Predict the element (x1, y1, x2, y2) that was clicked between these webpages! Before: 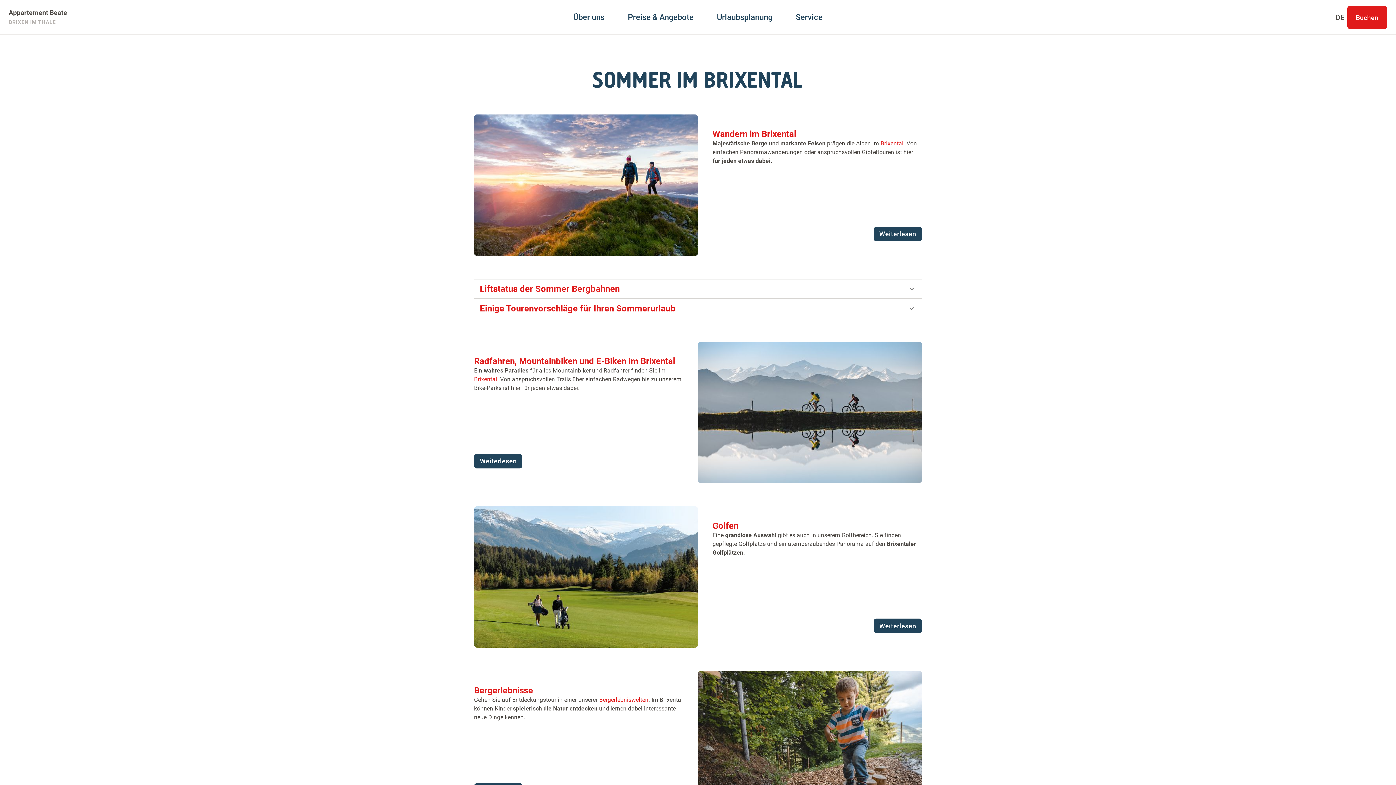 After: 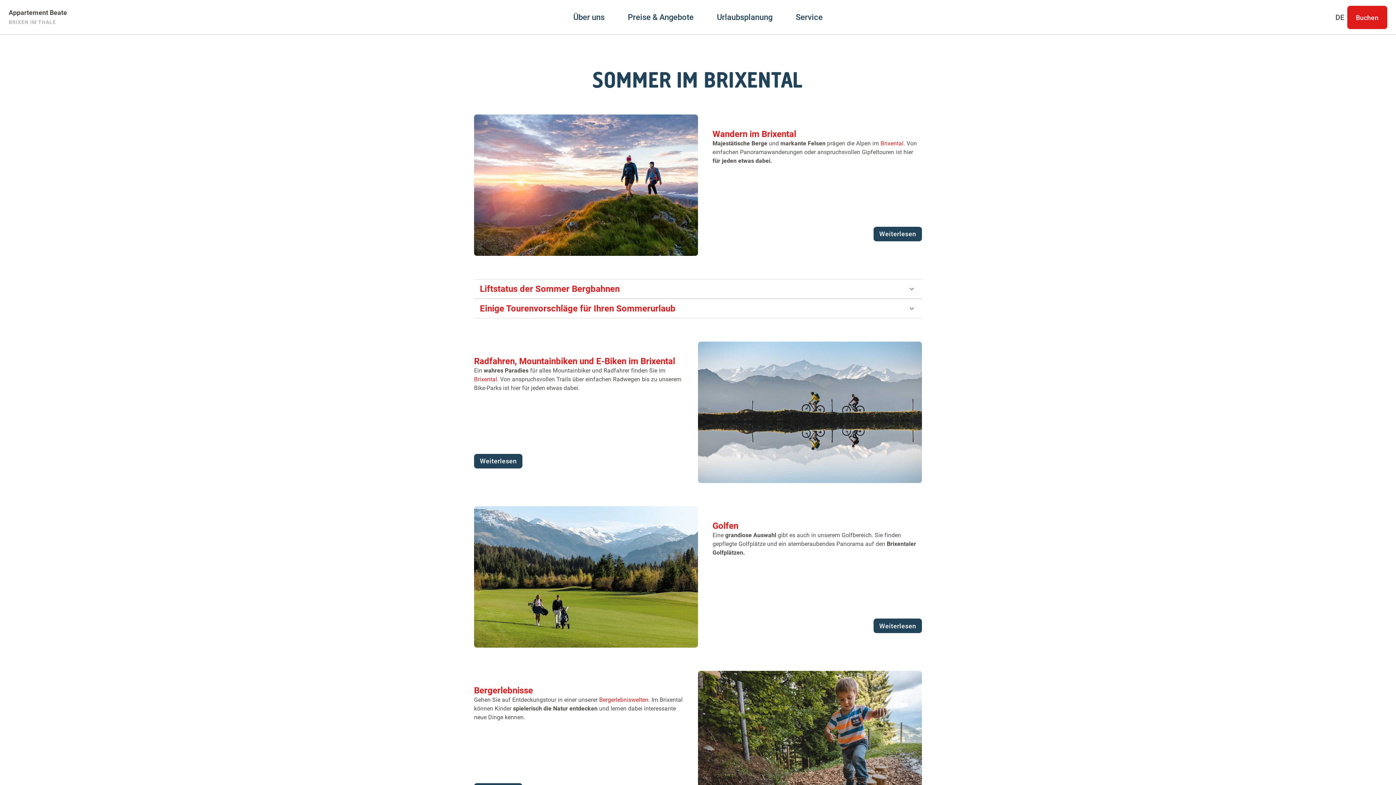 Action: bbox: (873, 618, 922, 633) label: Weiterlesen